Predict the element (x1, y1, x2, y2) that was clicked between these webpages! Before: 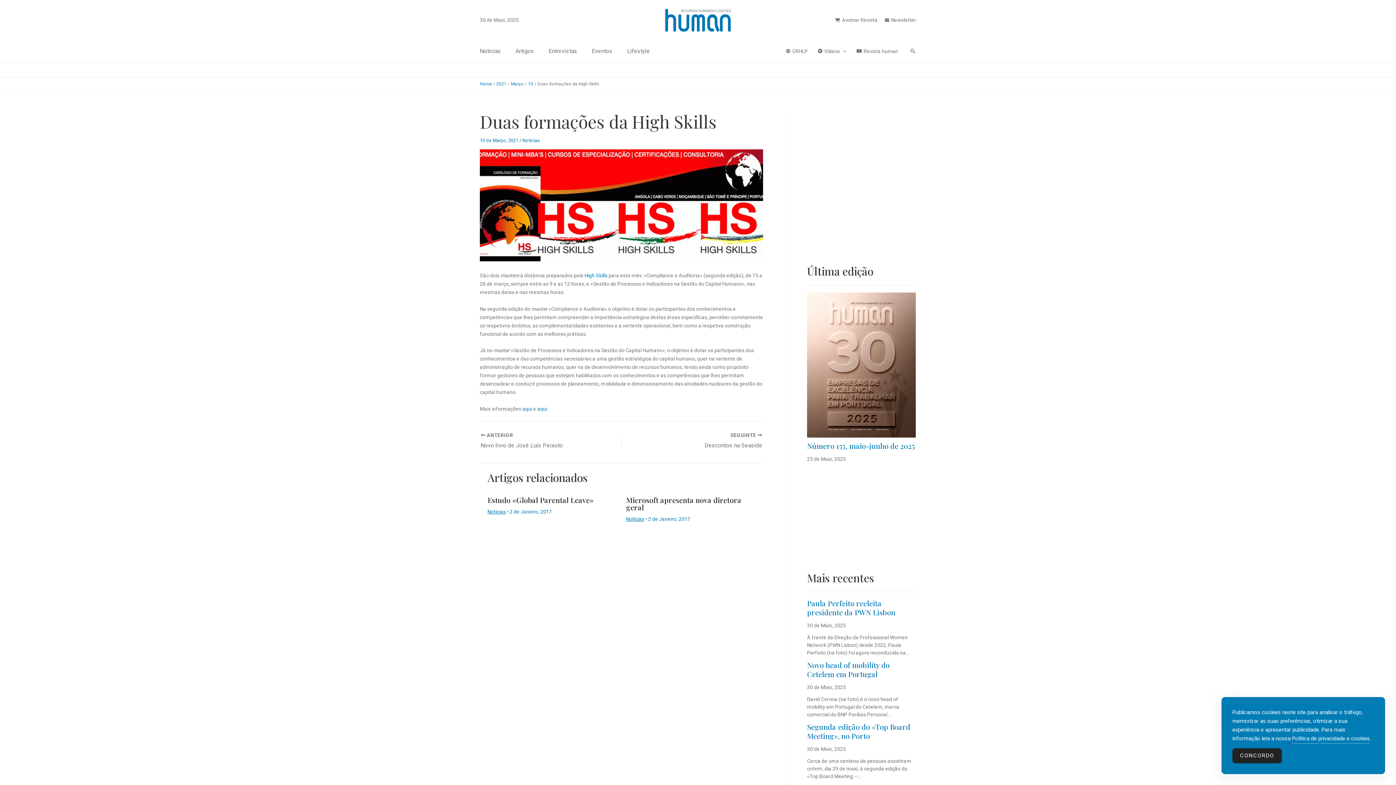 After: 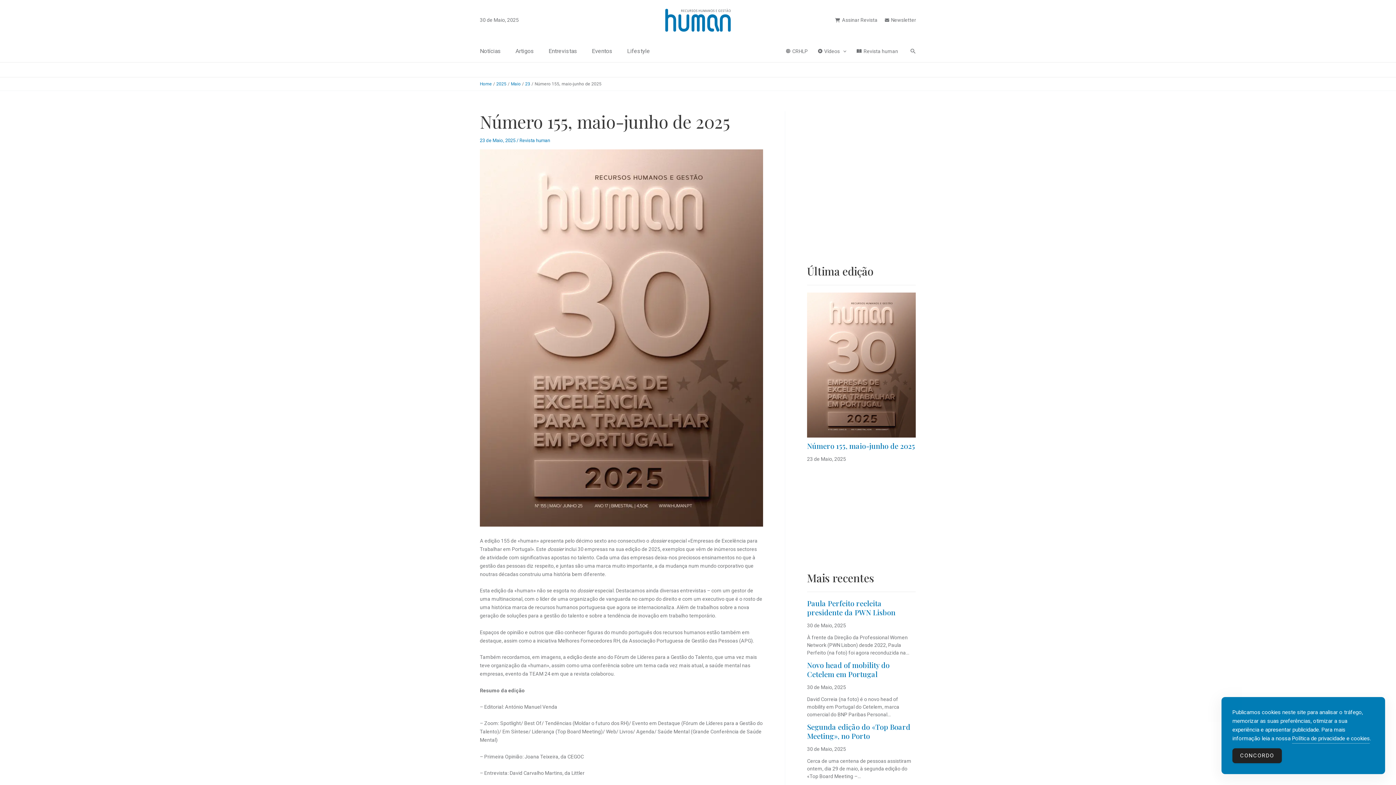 Action: bbox: (807, 292, 916, 437) label: Número 155, maio-junho de 2025